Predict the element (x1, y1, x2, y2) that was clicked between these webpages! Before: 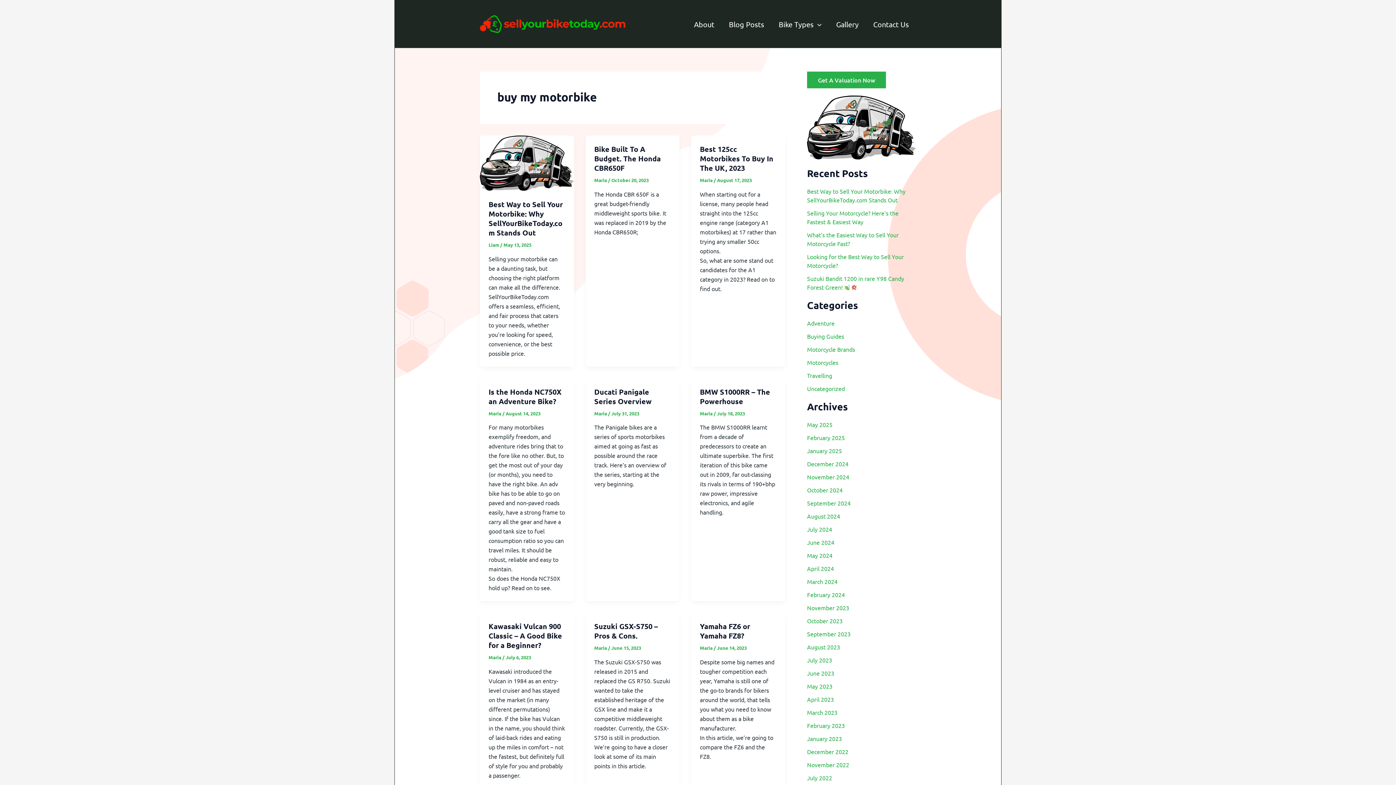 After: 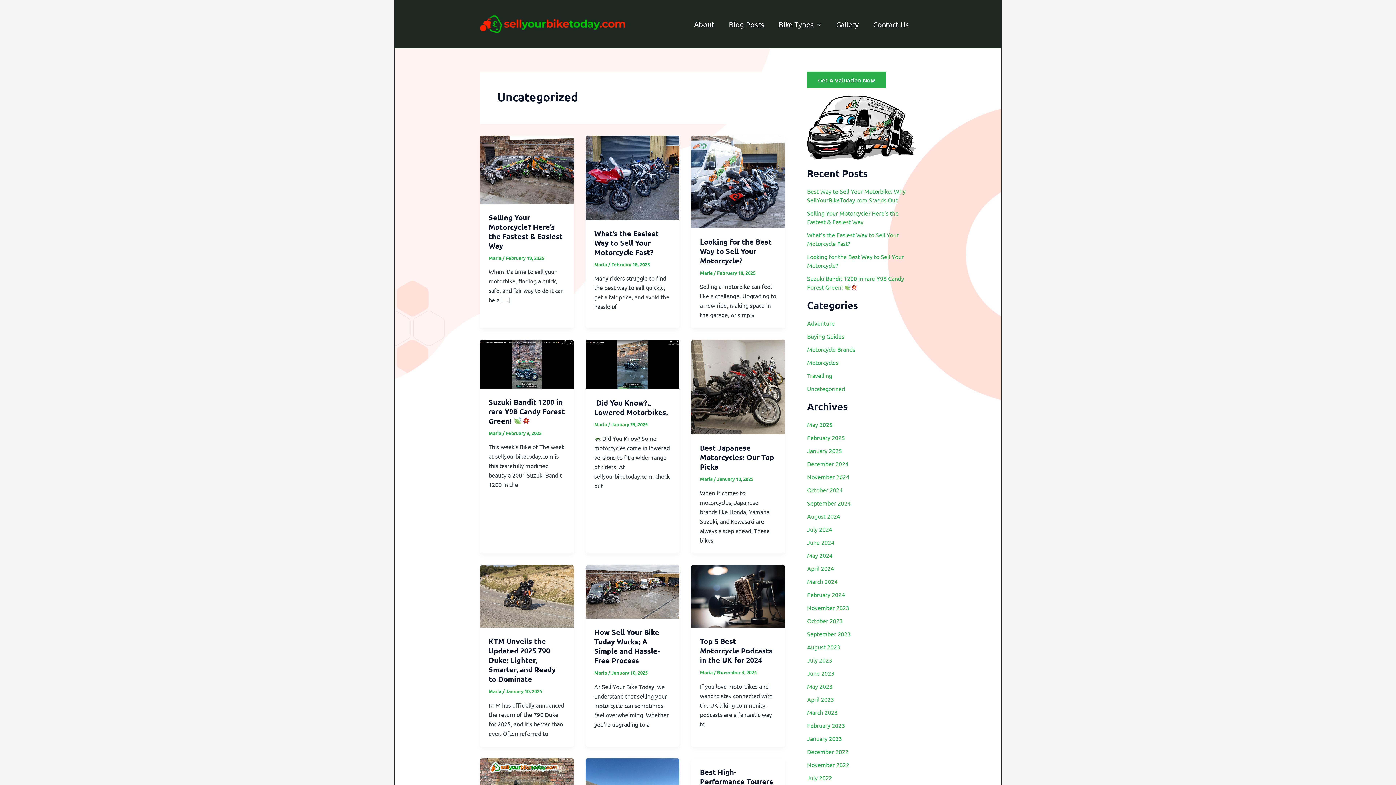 Action: bbox: (807, 385, 845, 392) label: Uncategorized